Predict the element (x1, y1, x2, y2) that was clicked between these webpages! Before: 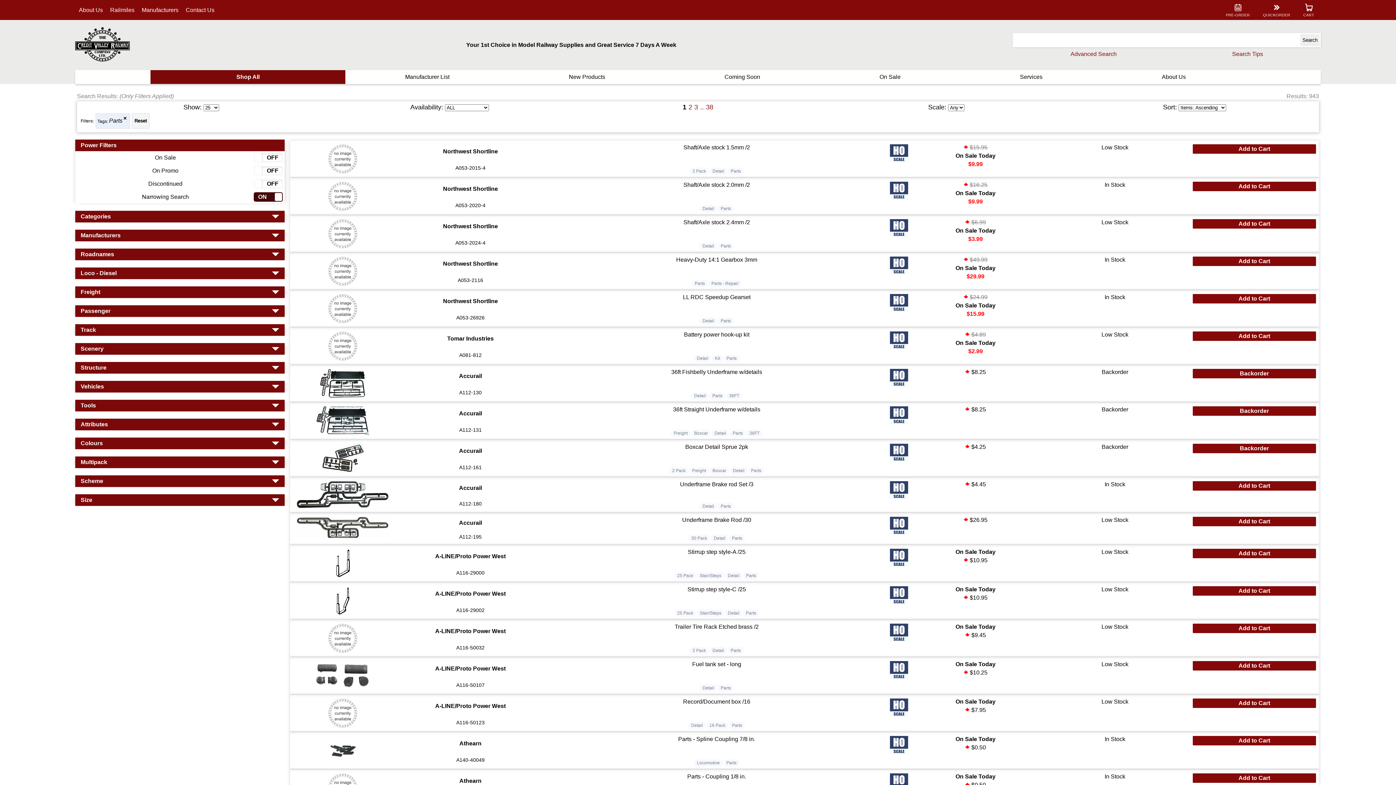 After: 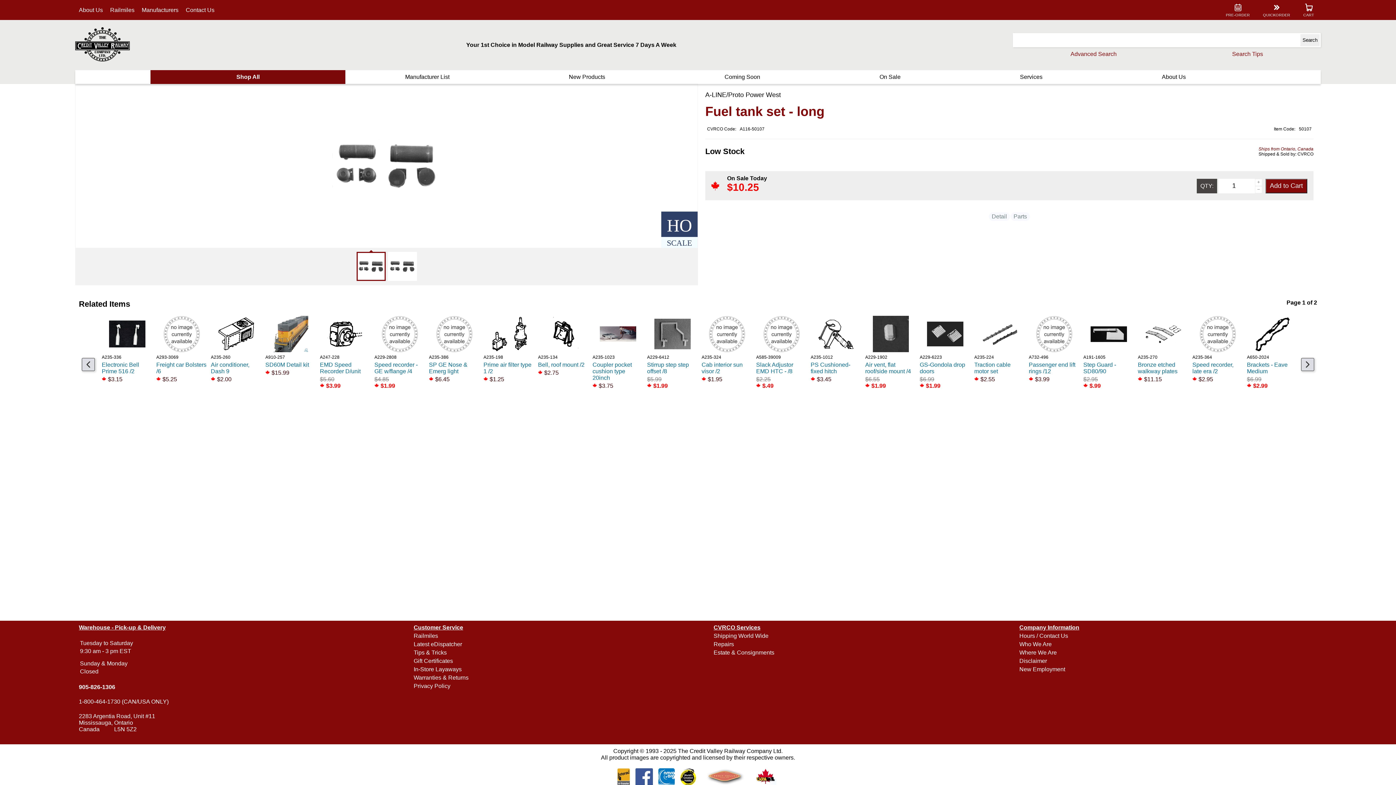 Action: bbox: (296, 661, 389, 690)